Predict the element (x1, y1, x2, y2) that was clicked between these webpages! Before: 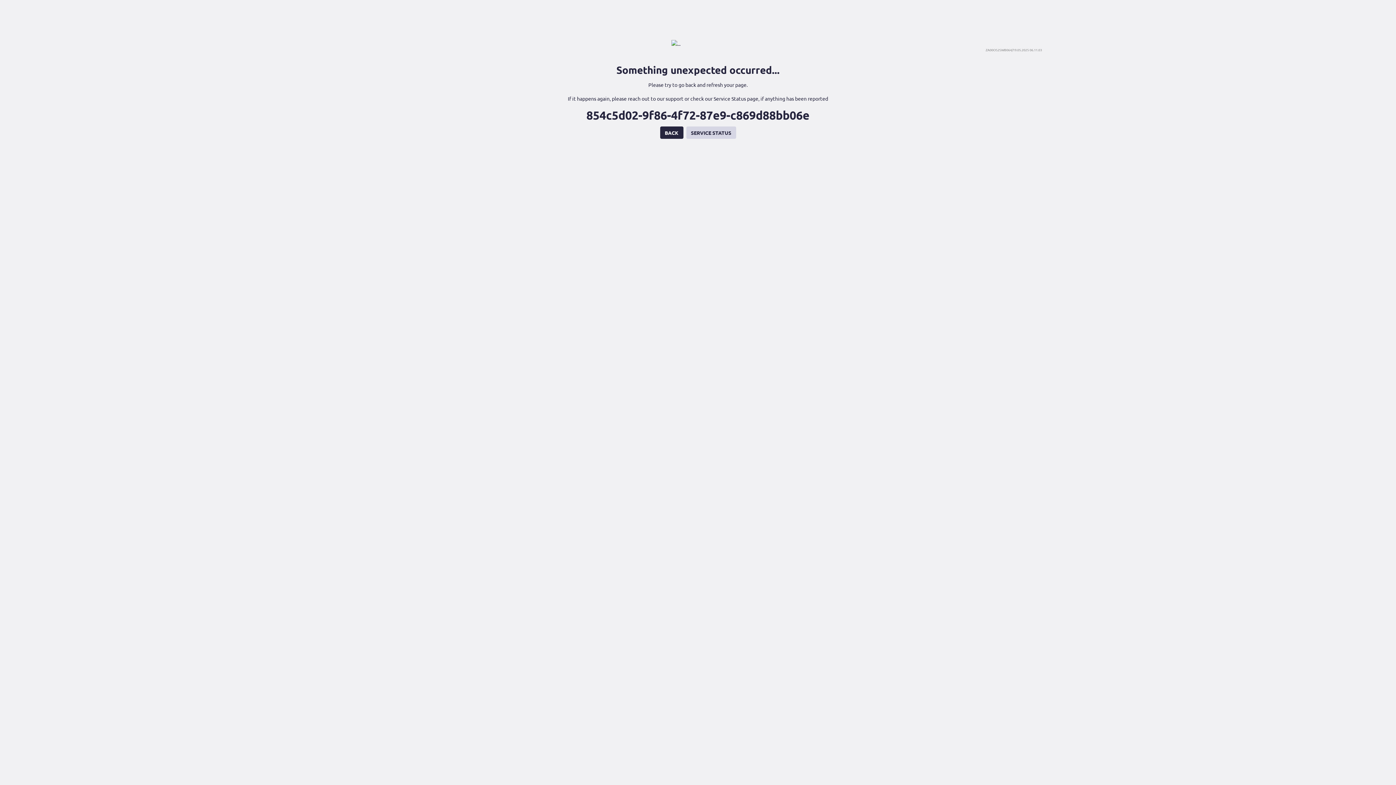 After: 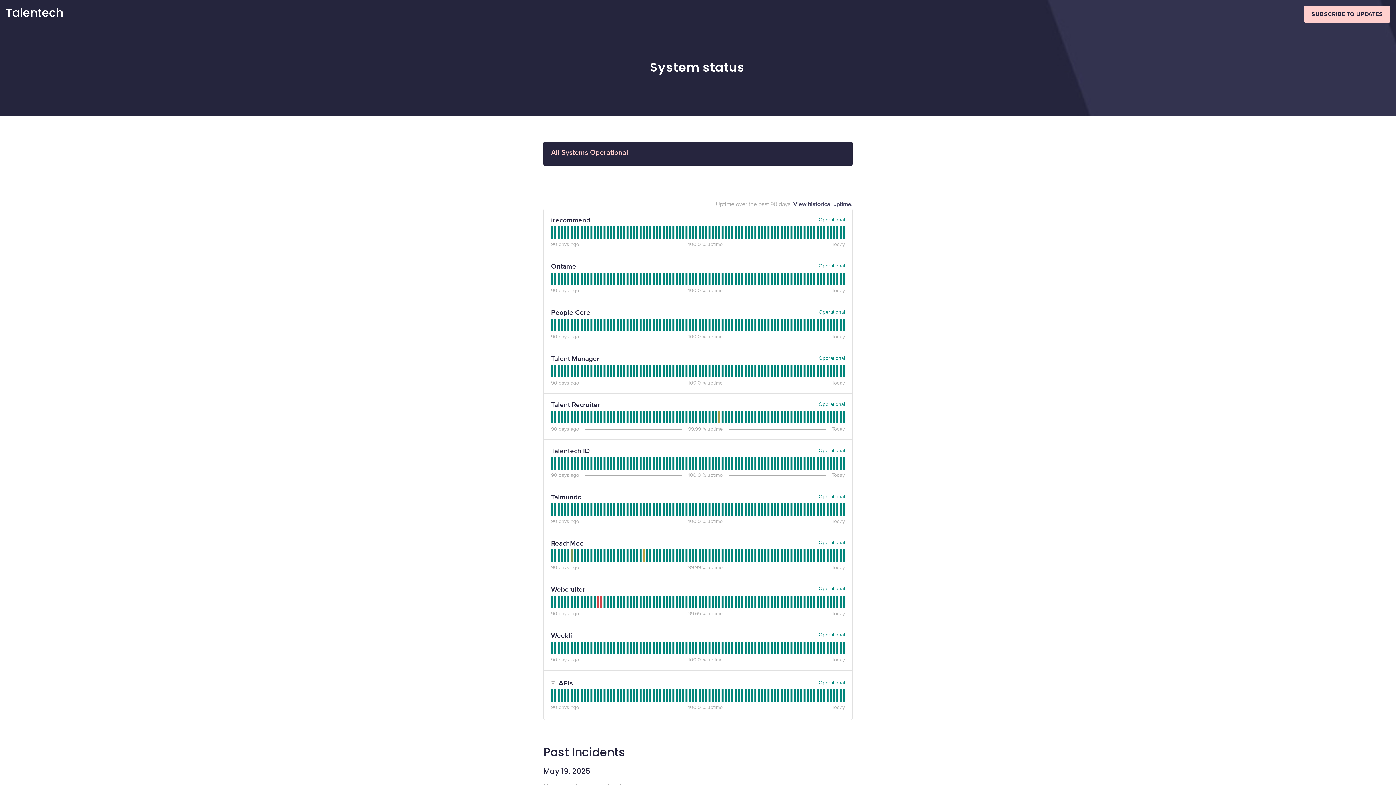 Action: label: SERVICE STATUS bbox: (686, 126, 736, 138)